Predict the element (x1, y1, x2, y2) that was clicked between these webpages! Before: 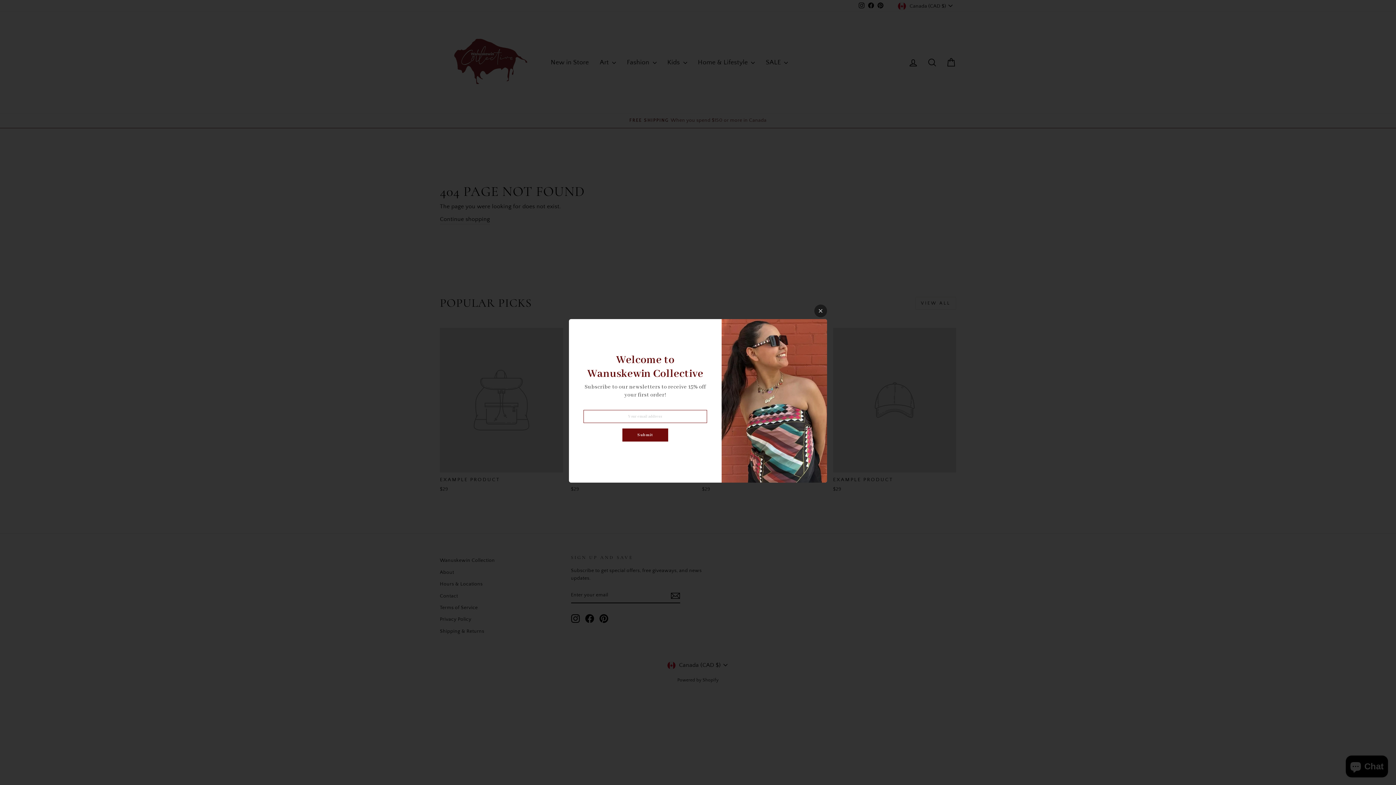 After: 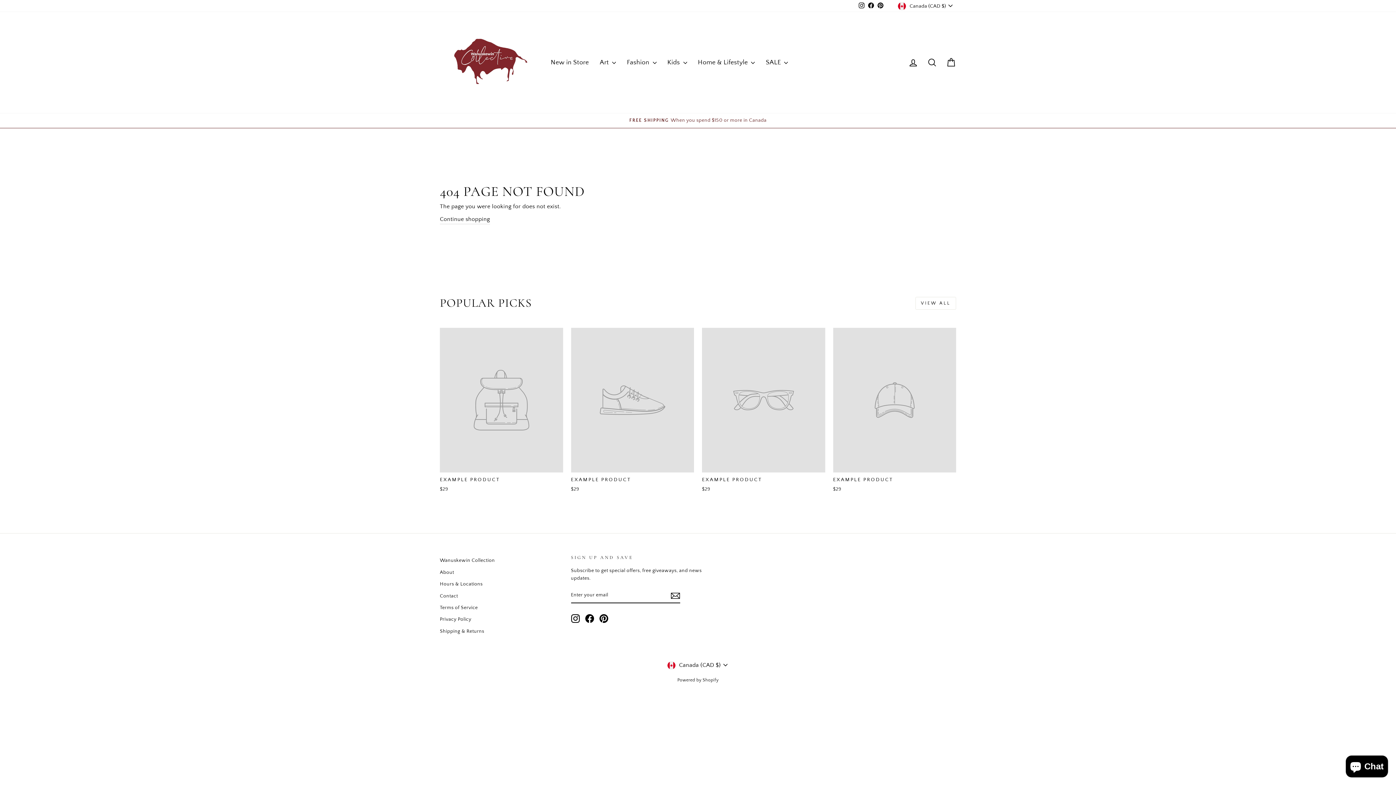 Action: bbox: (814, 304, 827, 317)